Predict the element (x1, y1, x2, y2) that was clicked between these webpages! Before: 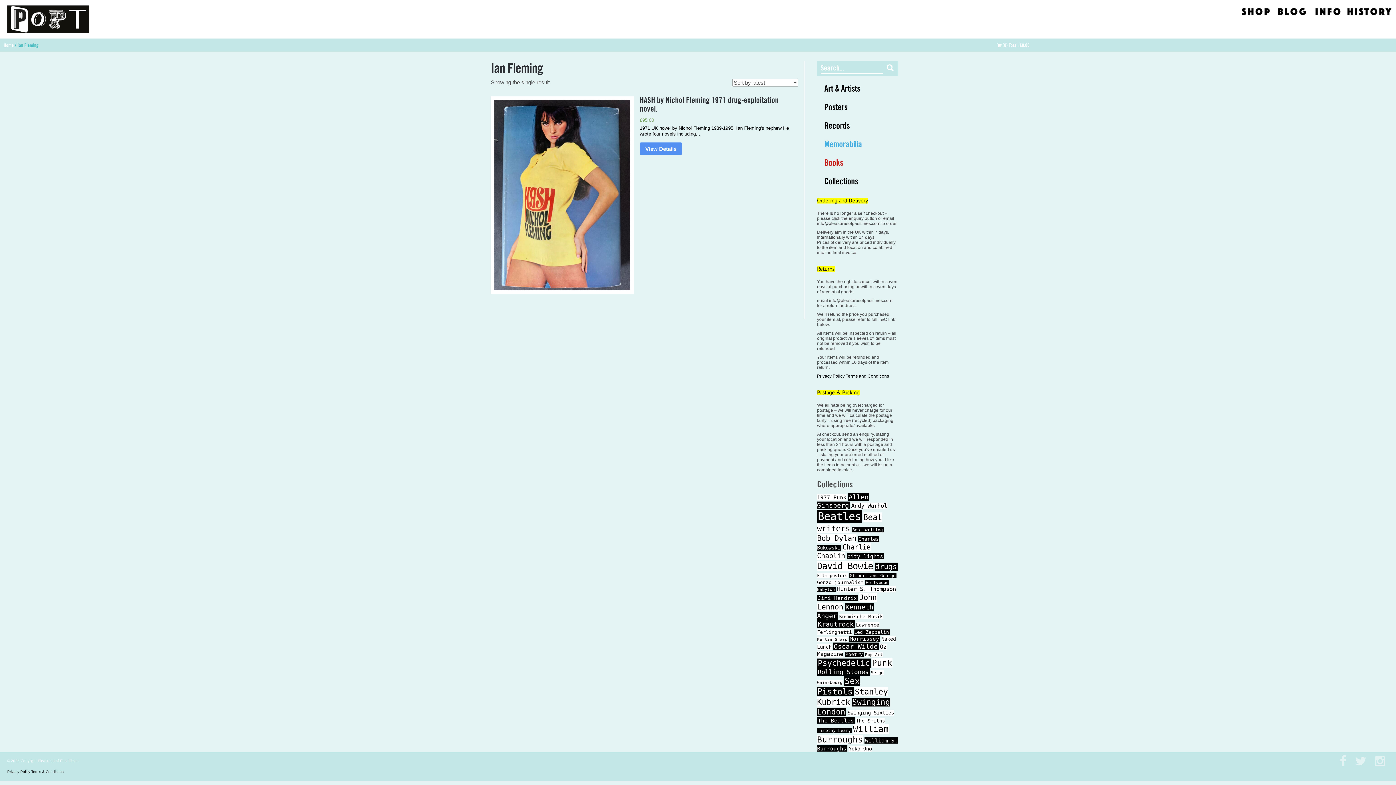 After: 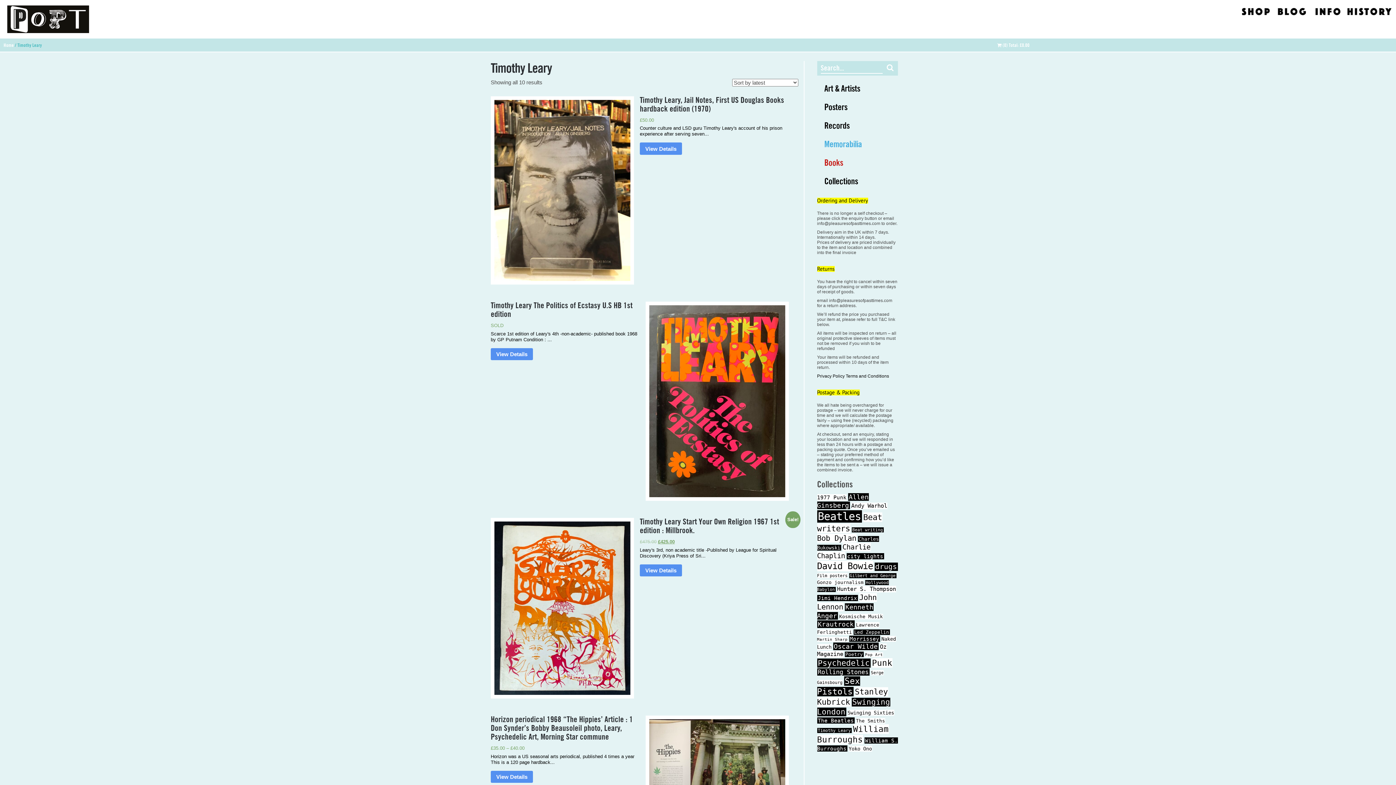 Action: bbox: (817, 728, 851, 733) label: Timothy Leary (10 products)